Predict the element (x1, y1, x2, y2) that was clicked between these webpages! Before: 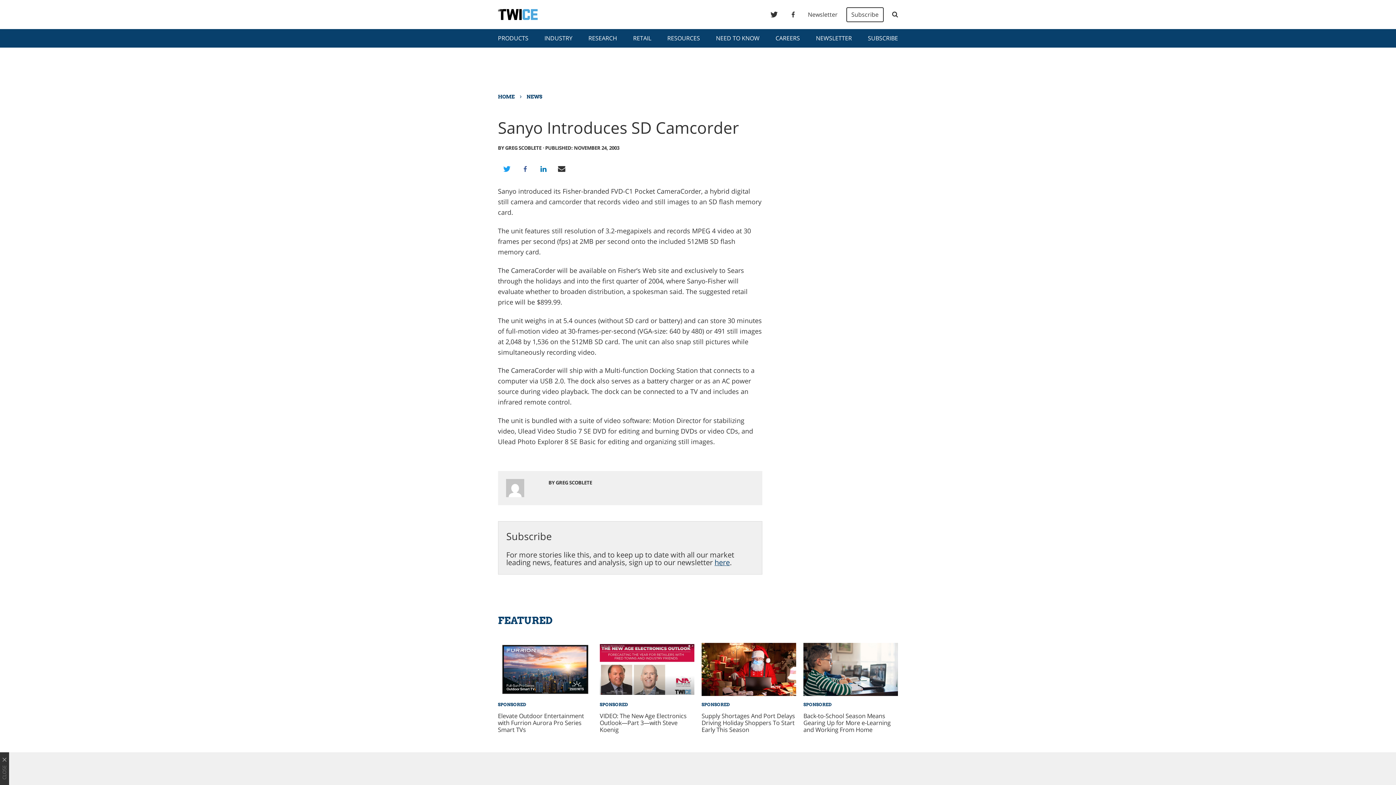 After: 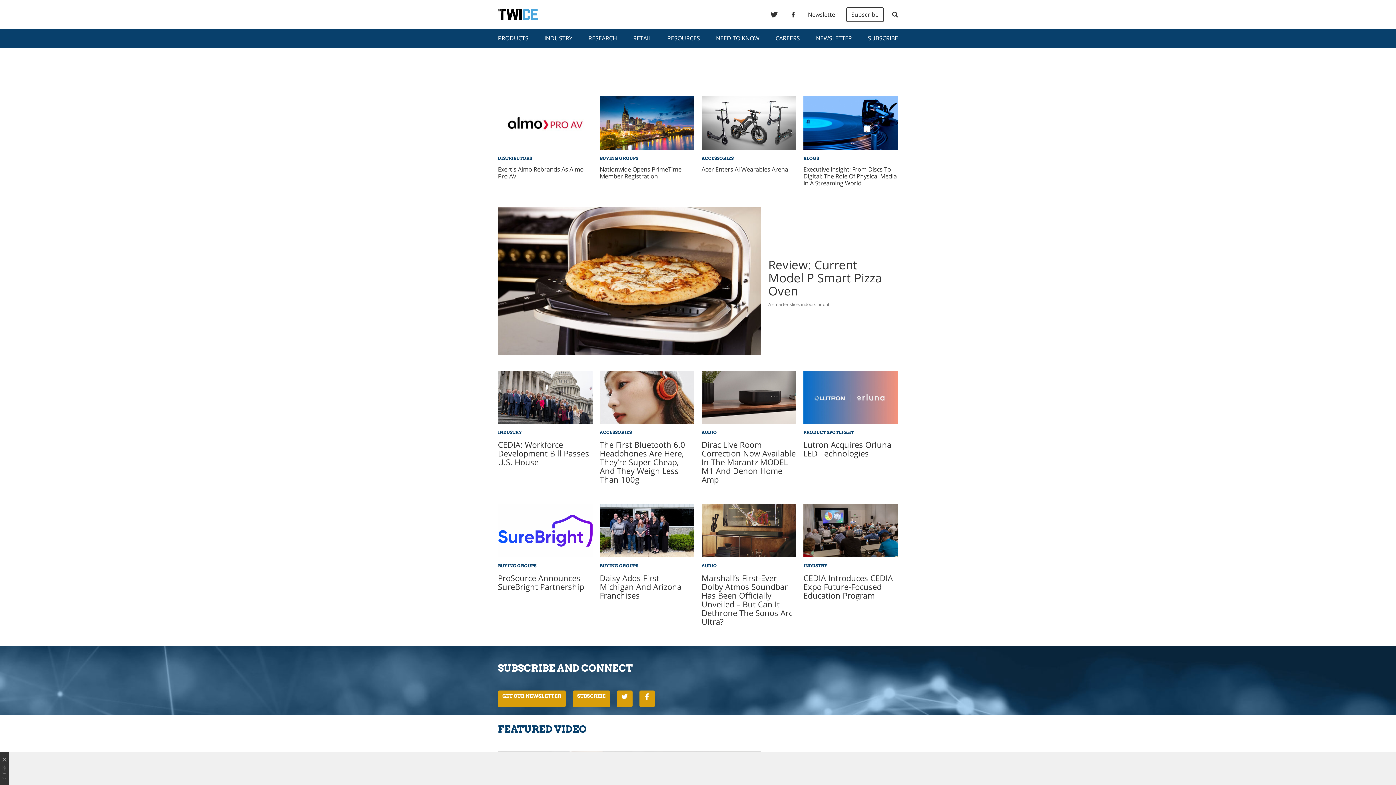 Action: bbox: (498, 9, 728, 20)